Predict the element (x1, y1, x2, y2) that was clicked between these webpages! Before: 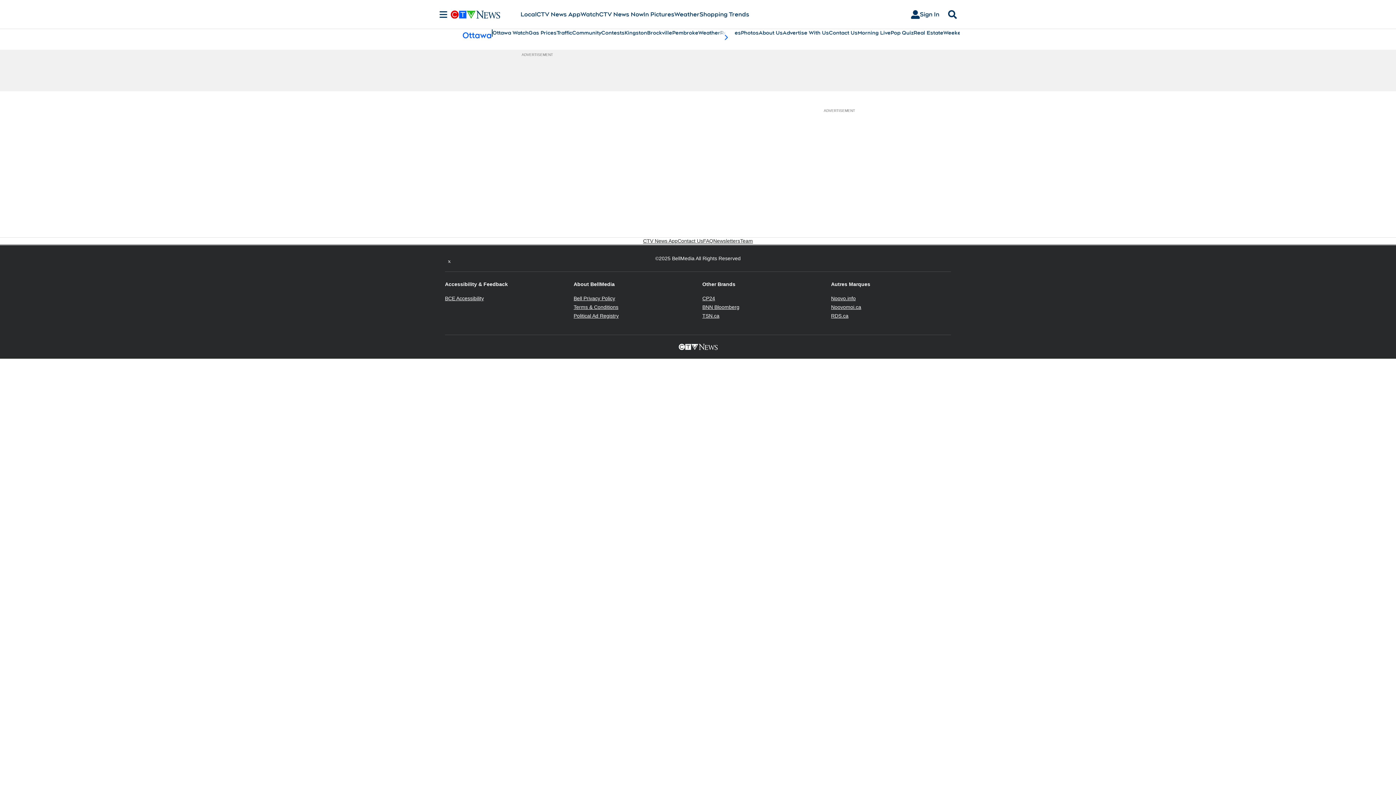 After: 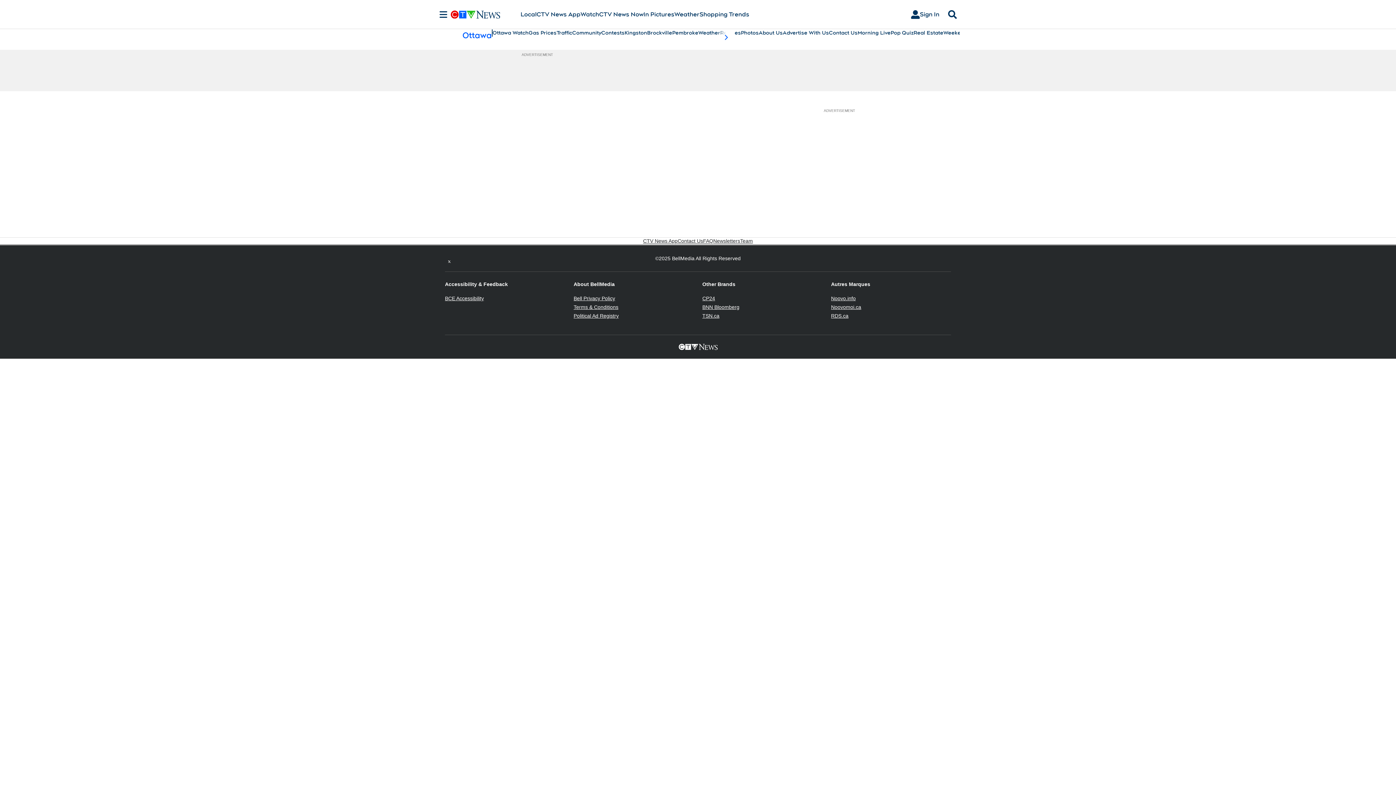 Action: label: Noovo.info
Opens in new window bbox: (831, 295, 856, 301)